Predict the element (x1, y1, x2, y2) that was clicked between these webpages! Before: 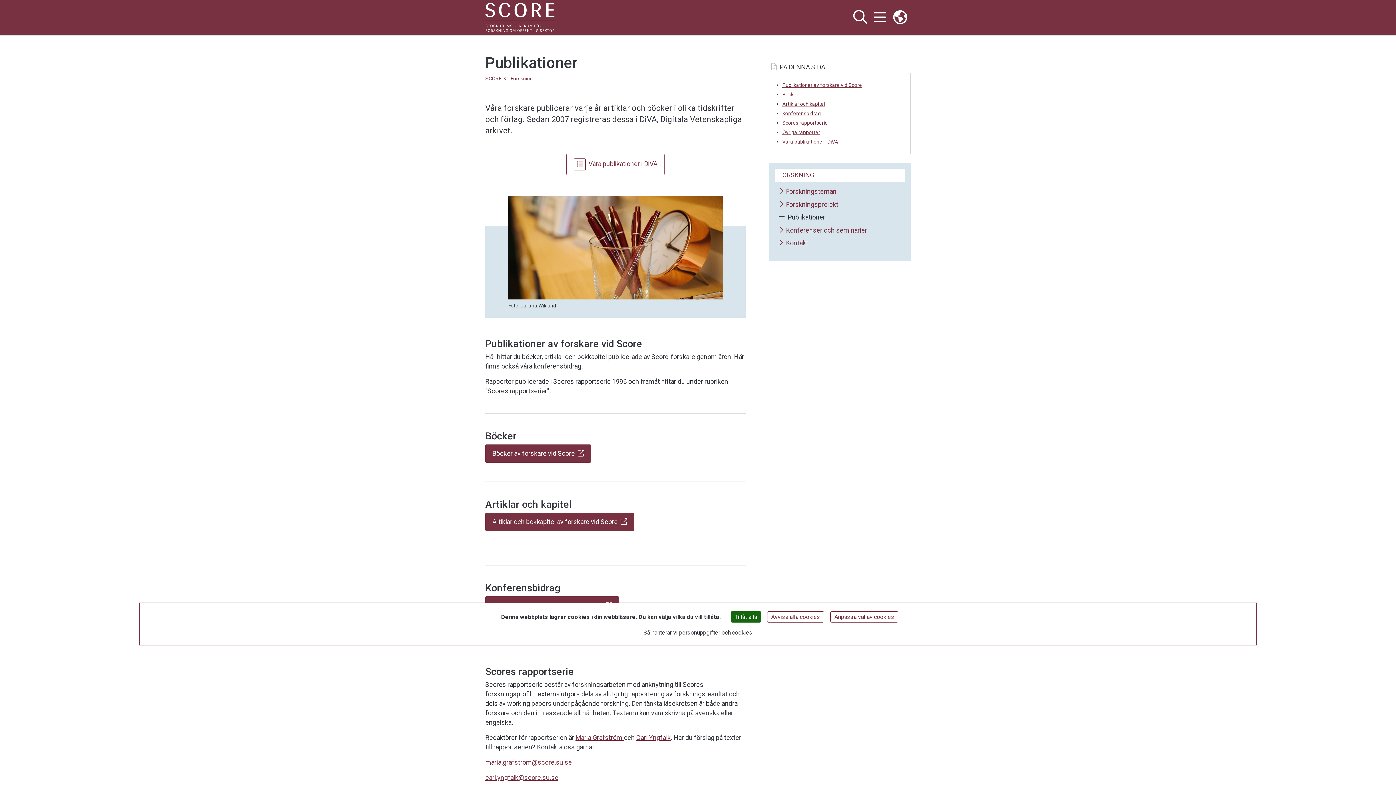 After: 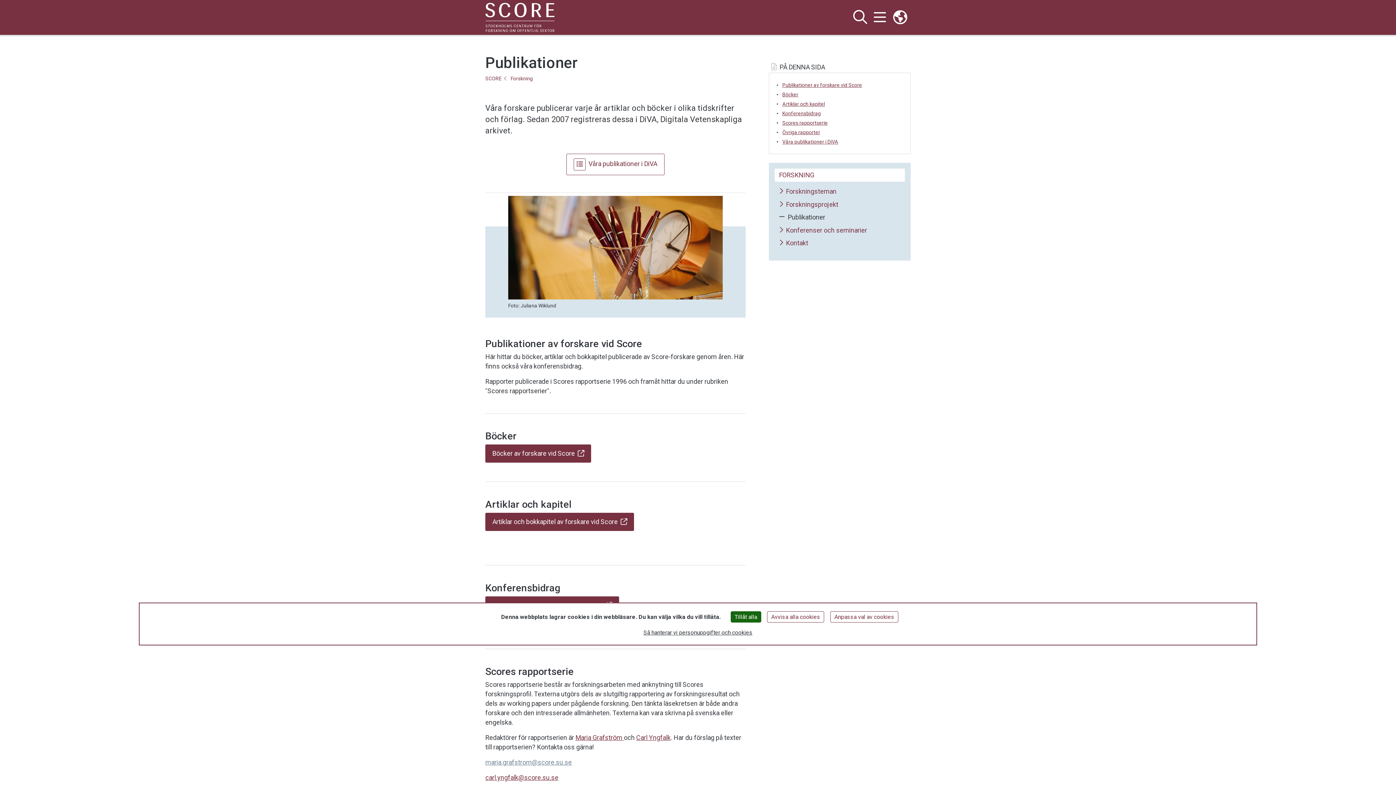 Action: bbox: (485, 758, 572, 766) label: maria.grafstrom@score.su.se